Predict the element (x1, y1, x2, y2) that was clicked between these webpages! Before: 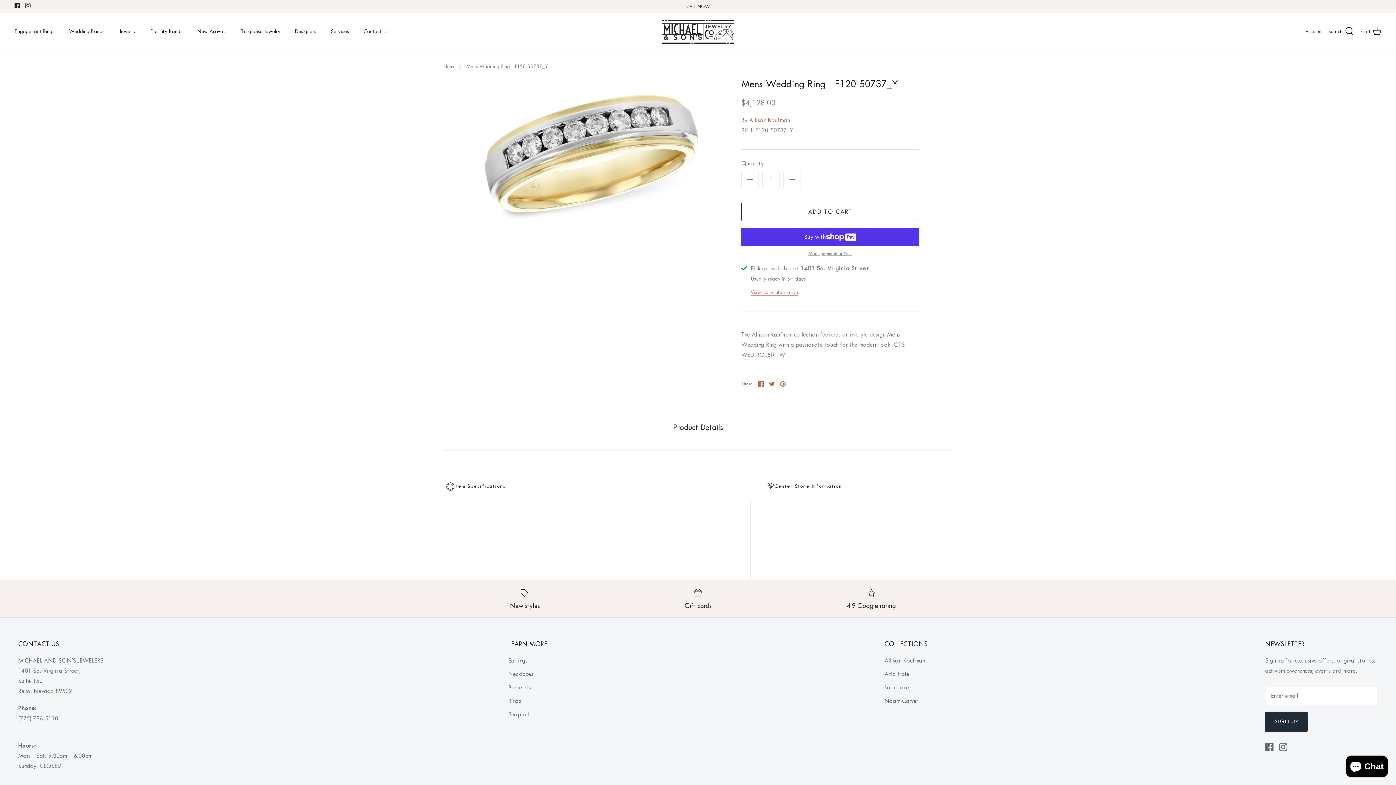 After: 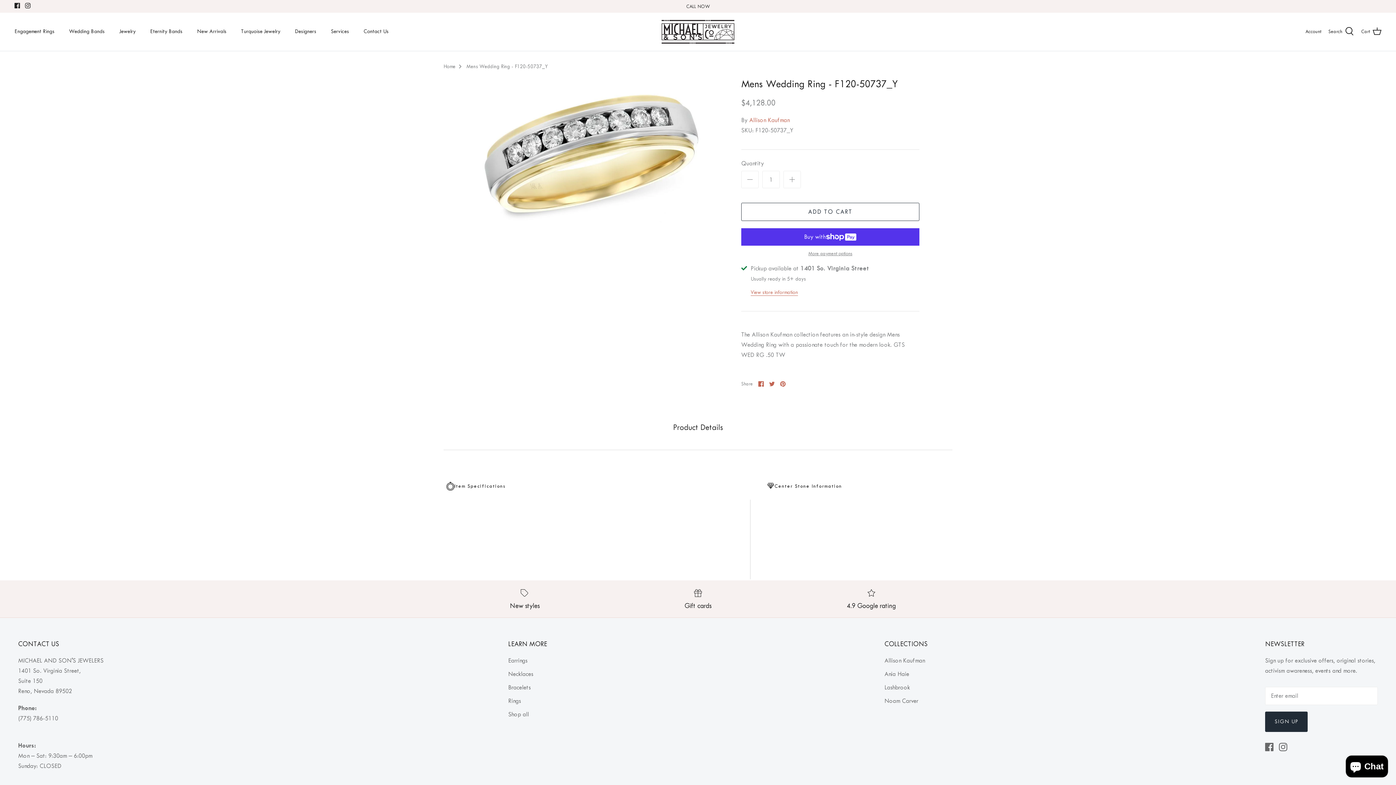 Action: label: Mens Wedding Ring - F120-50737_Y bbox: (466, 63, 547, 69)